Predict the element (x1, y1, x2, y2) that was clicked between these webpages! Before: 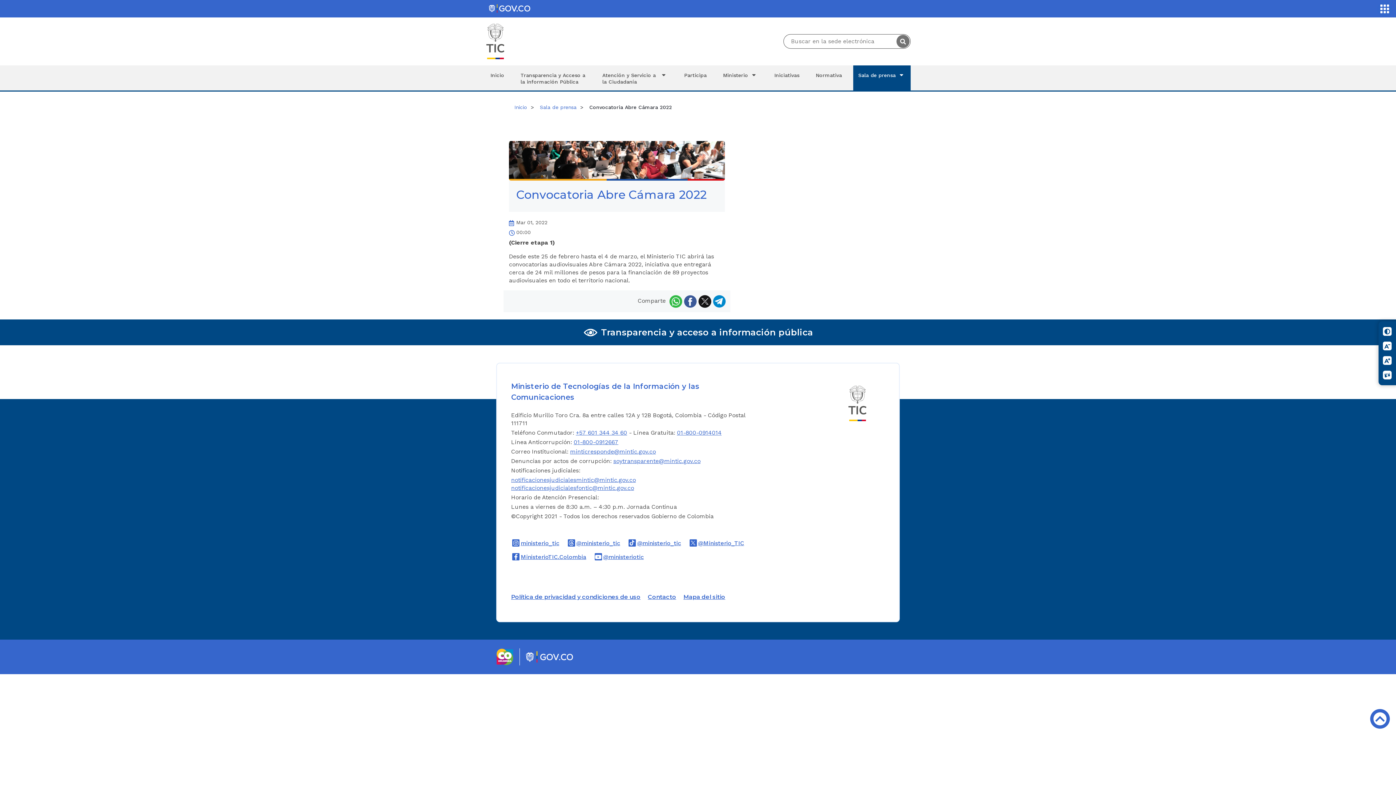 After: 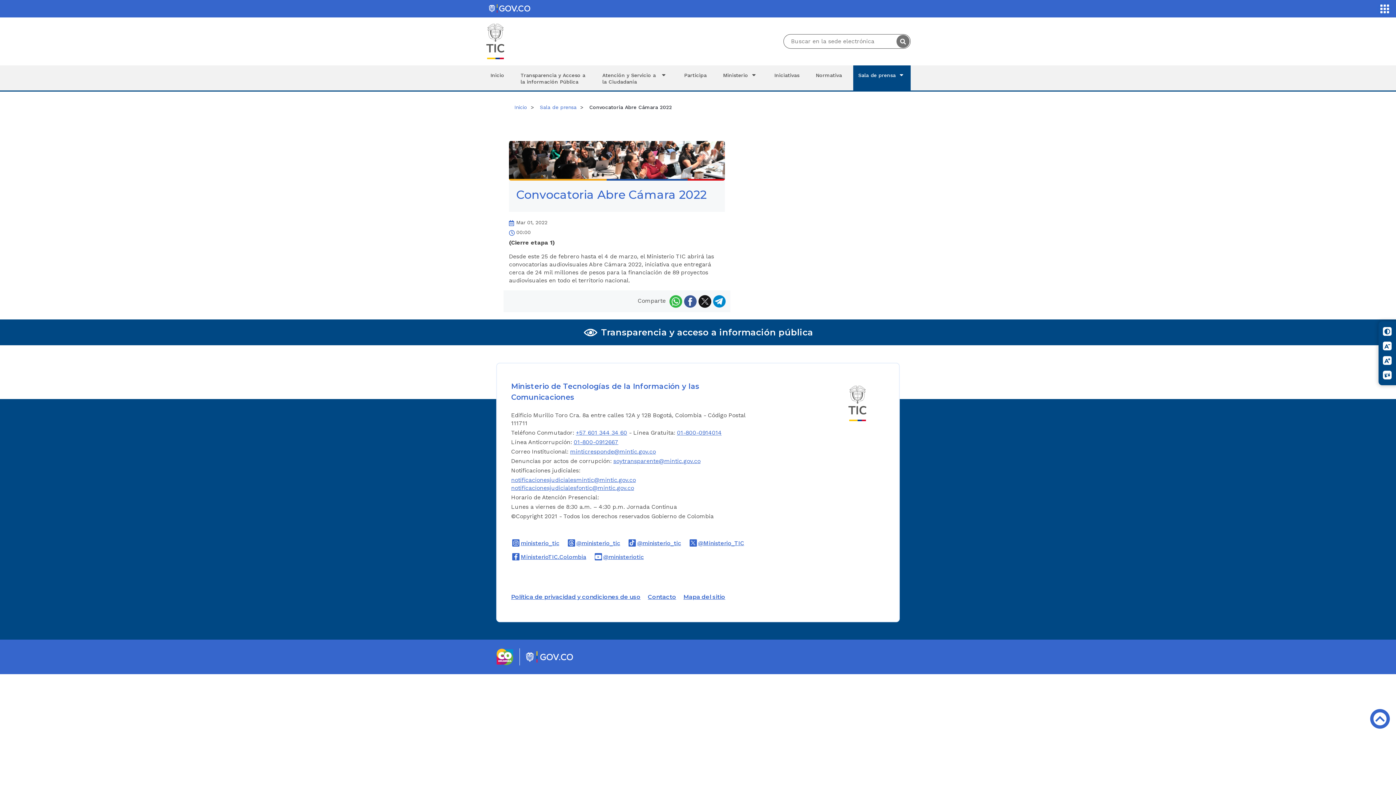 Action: bbox: (697, 297, 712, 304)